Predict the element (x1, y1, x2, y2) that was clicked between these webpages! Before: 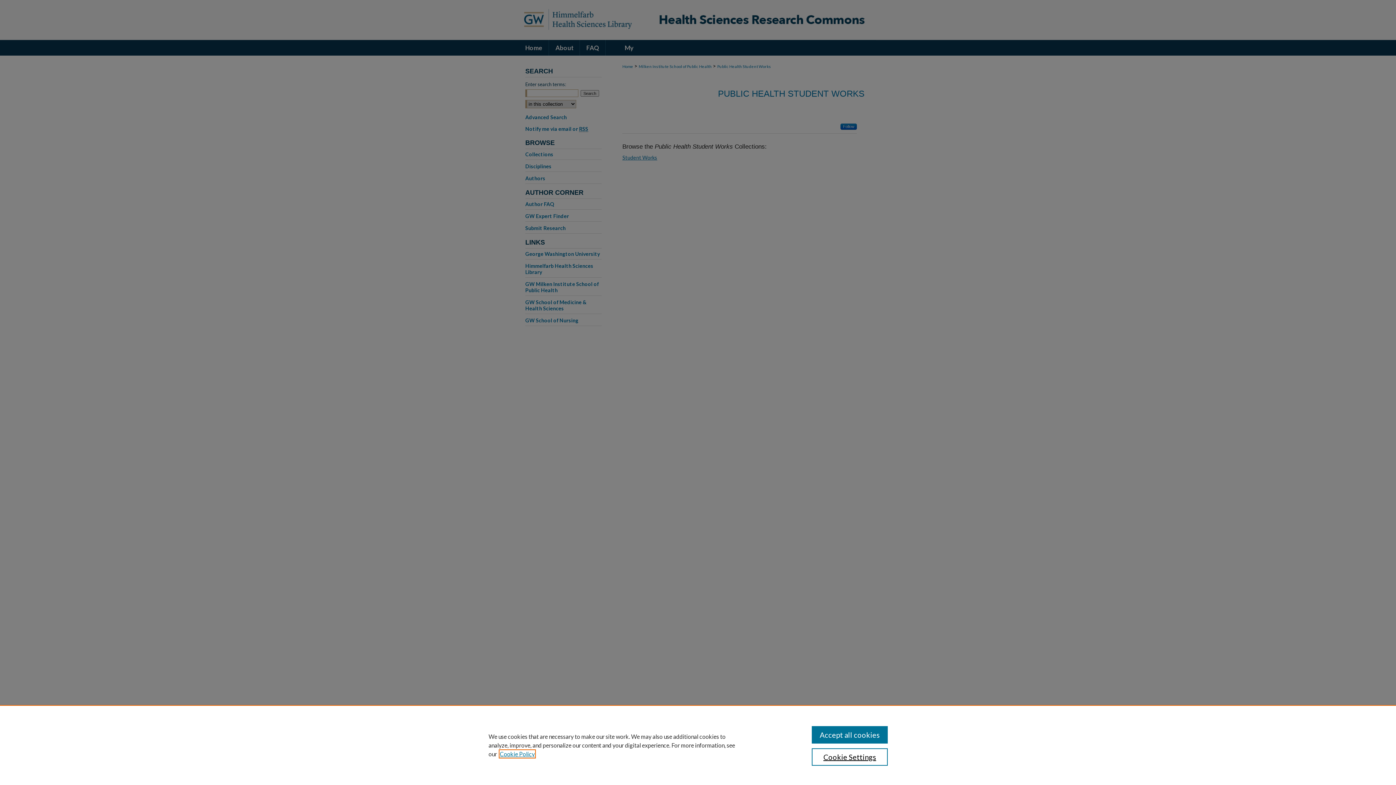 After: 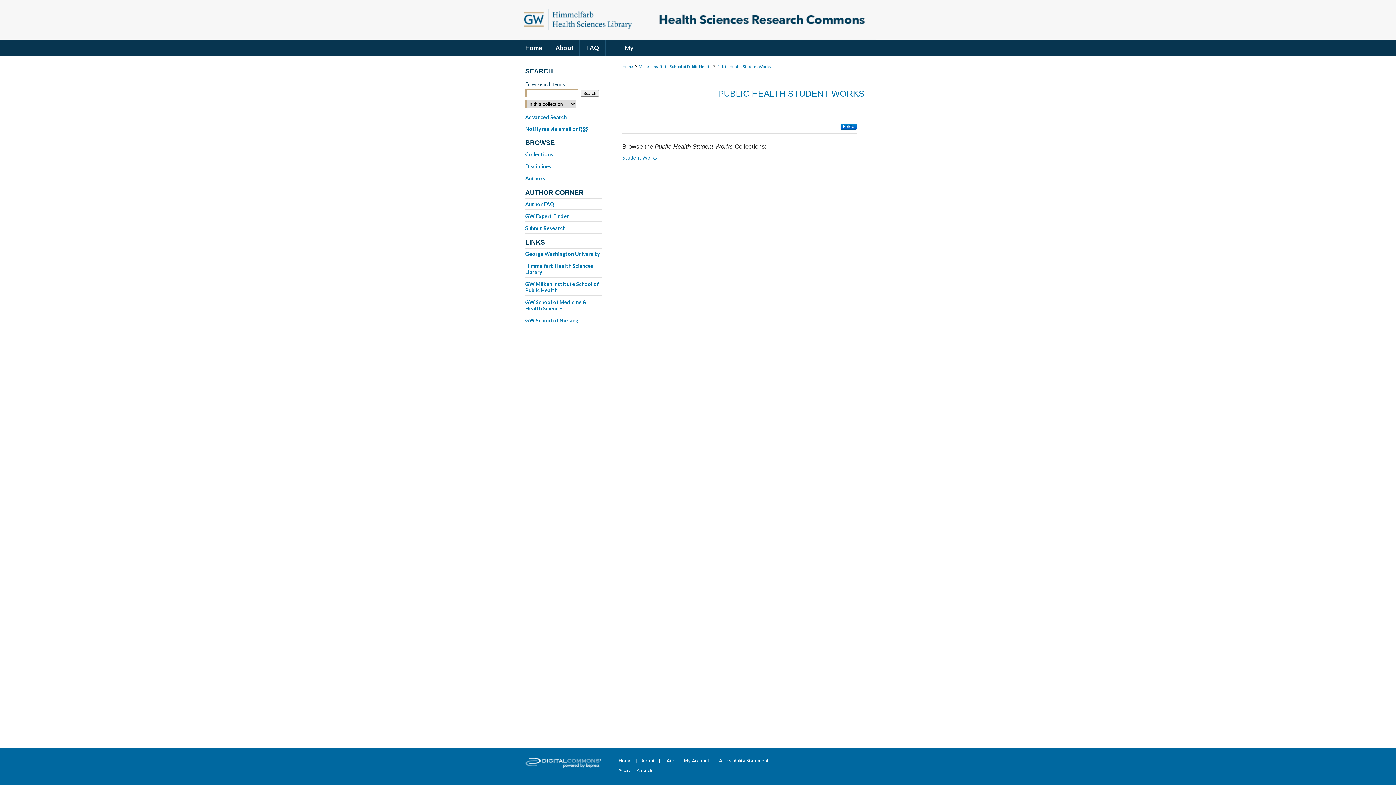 Action: label: Accept all cookies bbox: (811, 726, 887, 744)